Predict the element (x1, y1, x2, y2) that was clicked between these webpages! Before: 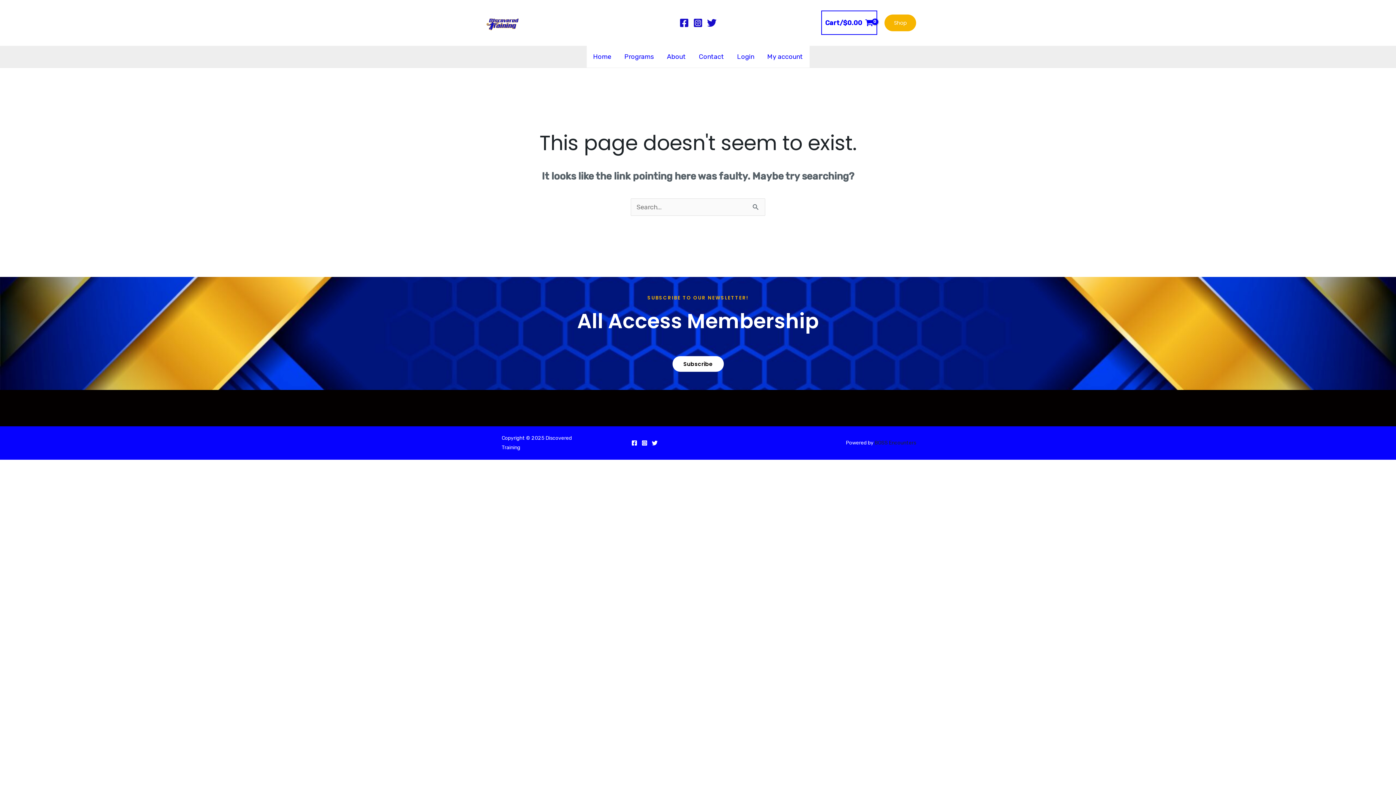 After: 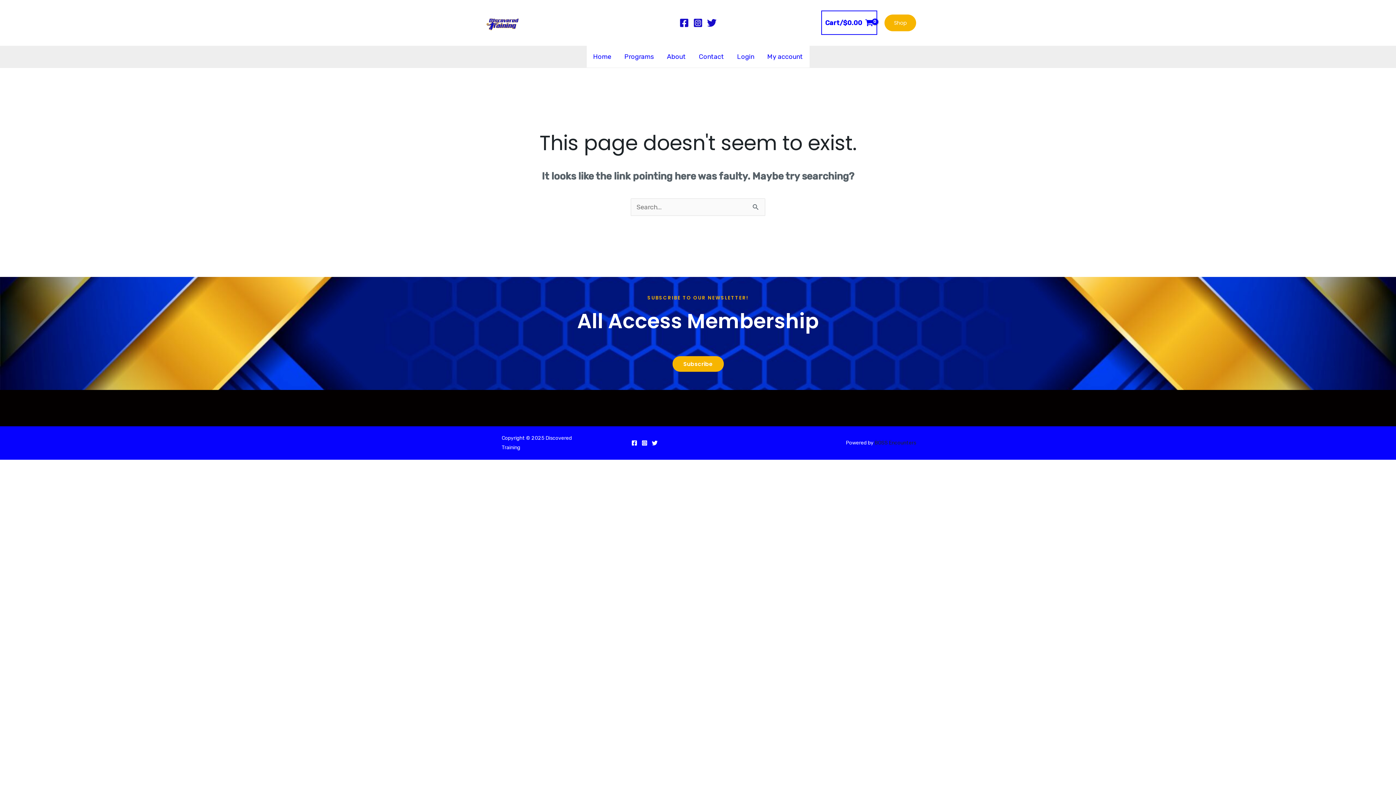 Action: label: Subscribe bbox: (672, 356, 723, 371)